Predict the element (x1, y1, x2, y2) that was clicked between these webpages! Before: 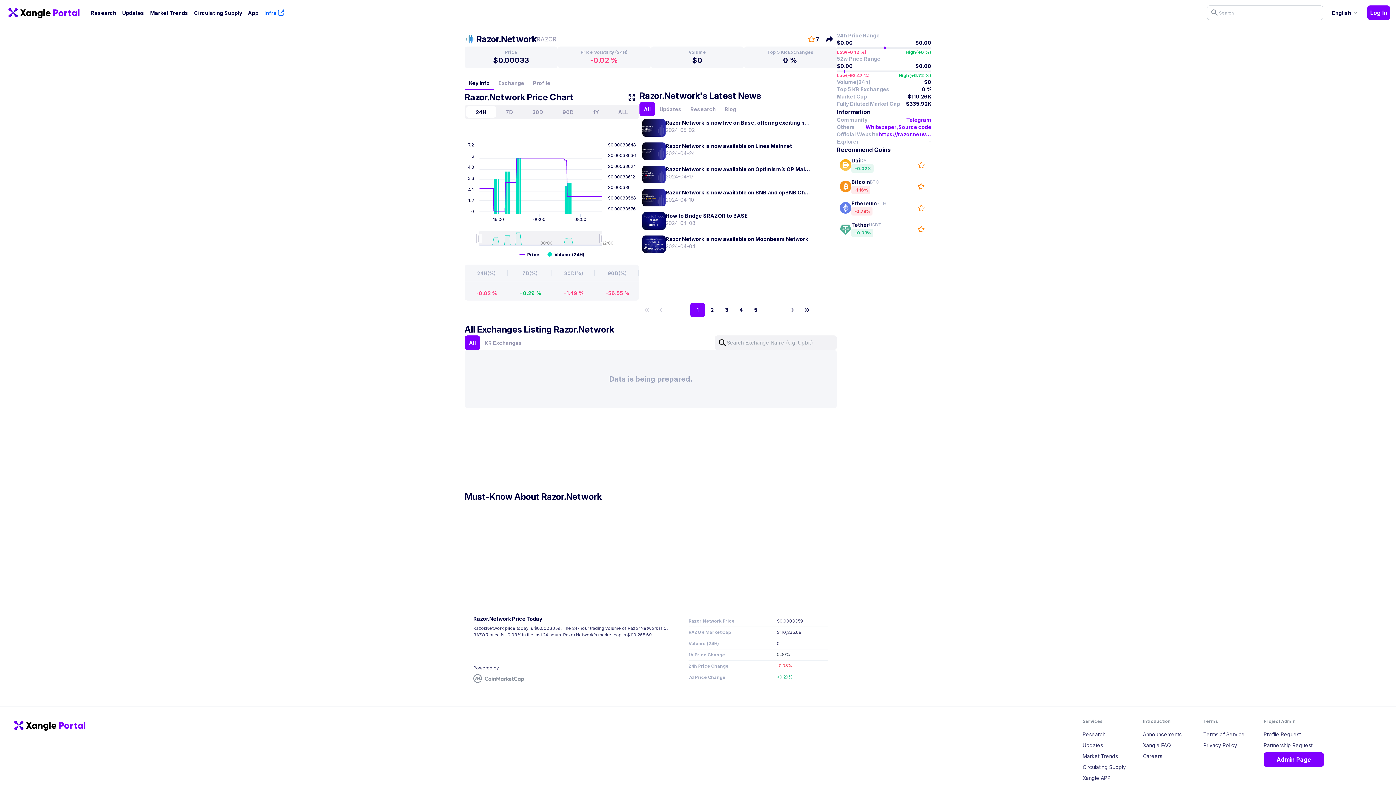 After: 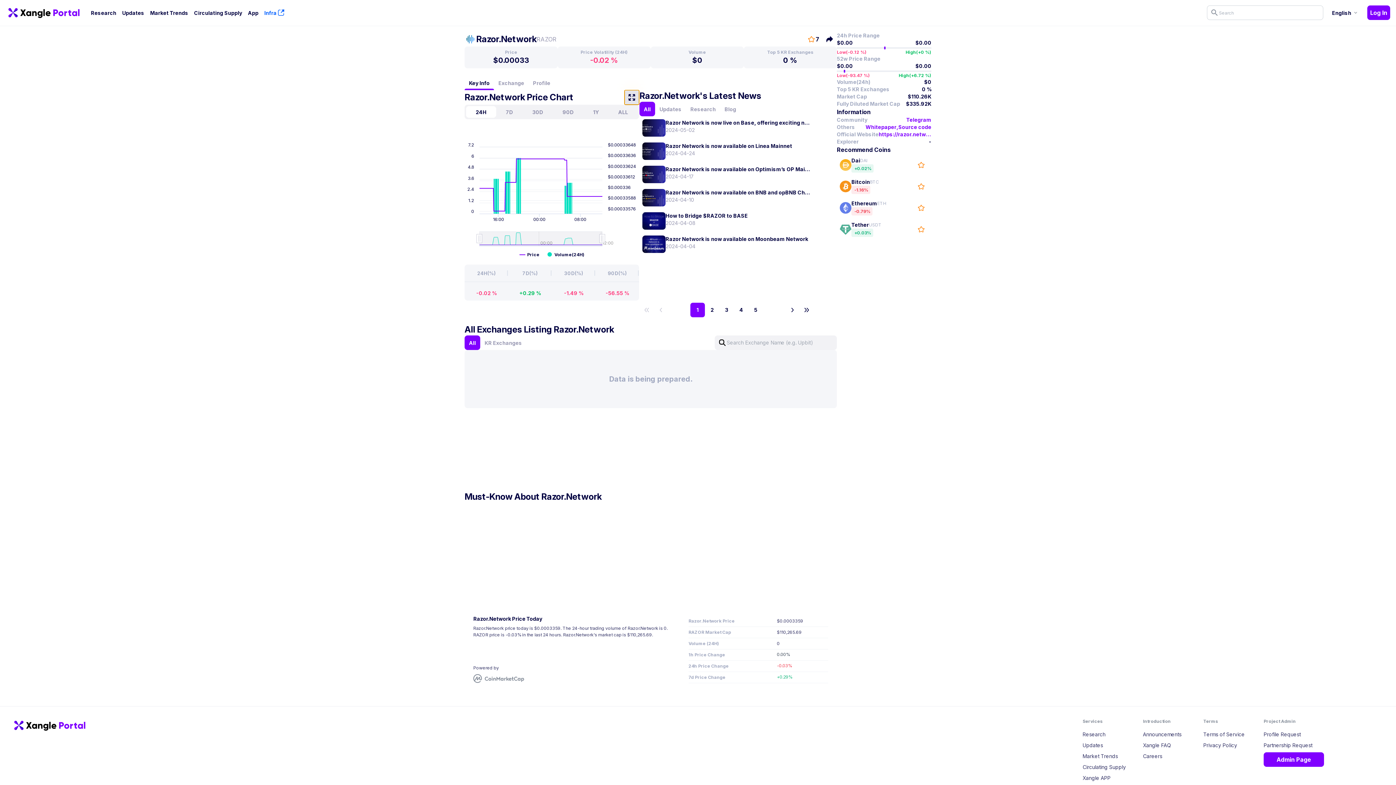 Action: bbox: (633, 93, 639, 98)